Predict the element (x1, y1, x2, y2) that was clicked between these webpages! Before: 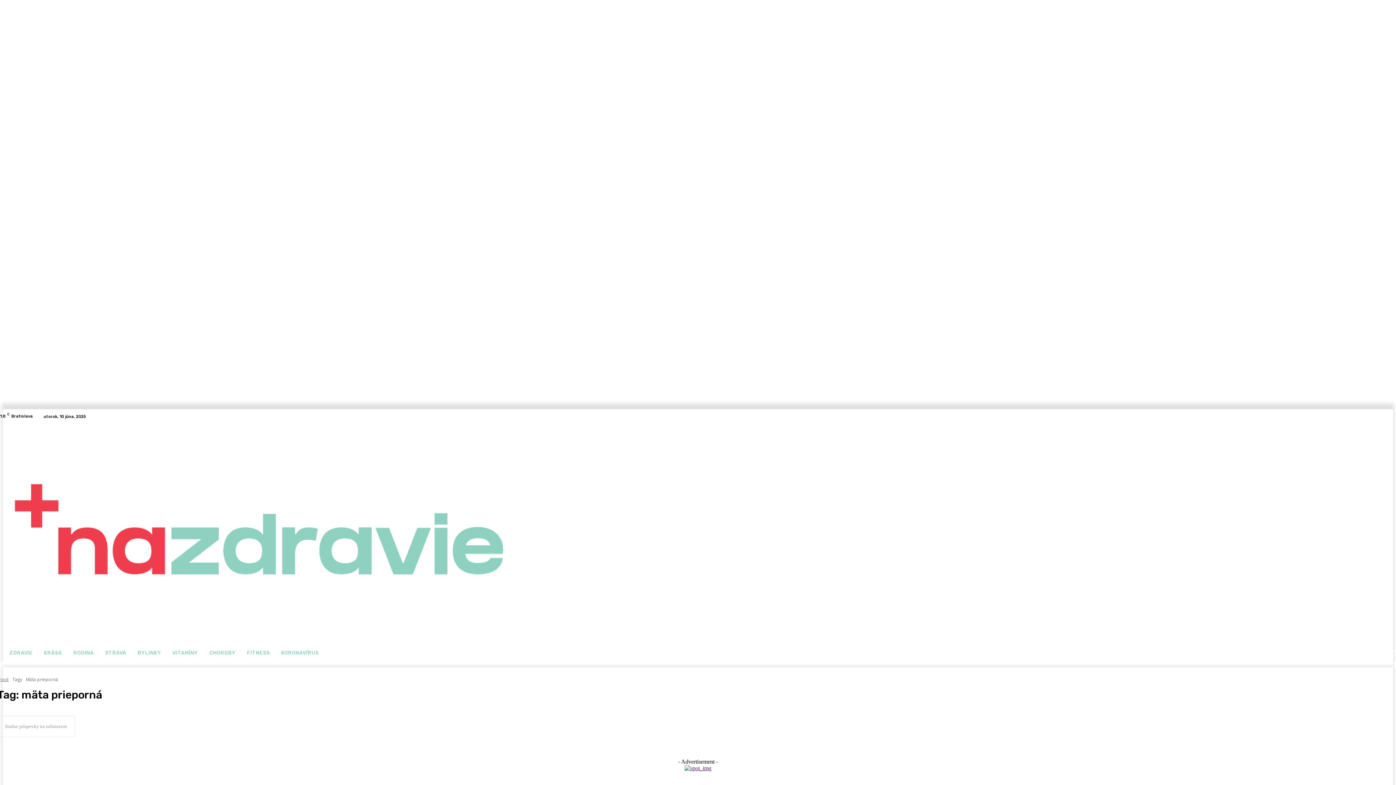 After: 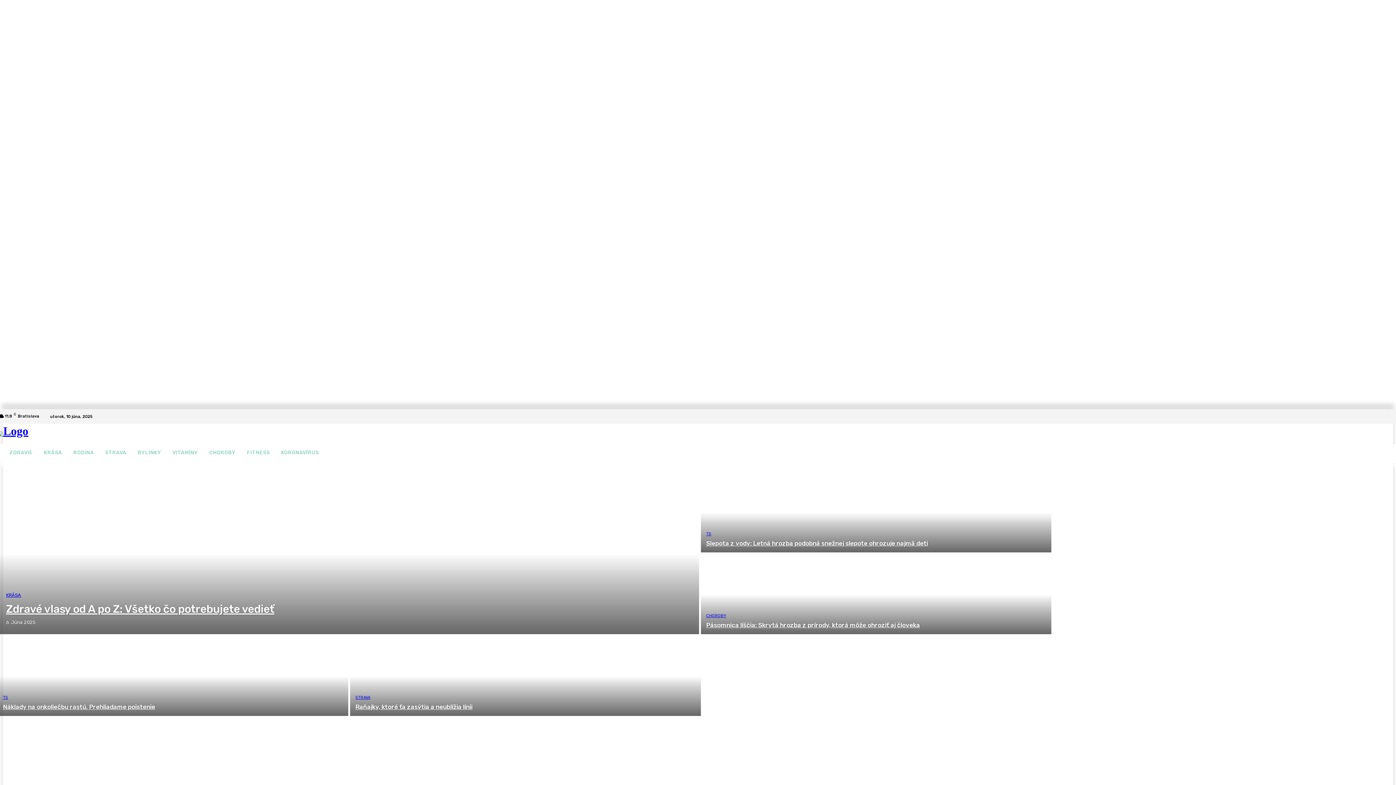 Action: bbox: (-2, 676, 8, 682) label: Úvod